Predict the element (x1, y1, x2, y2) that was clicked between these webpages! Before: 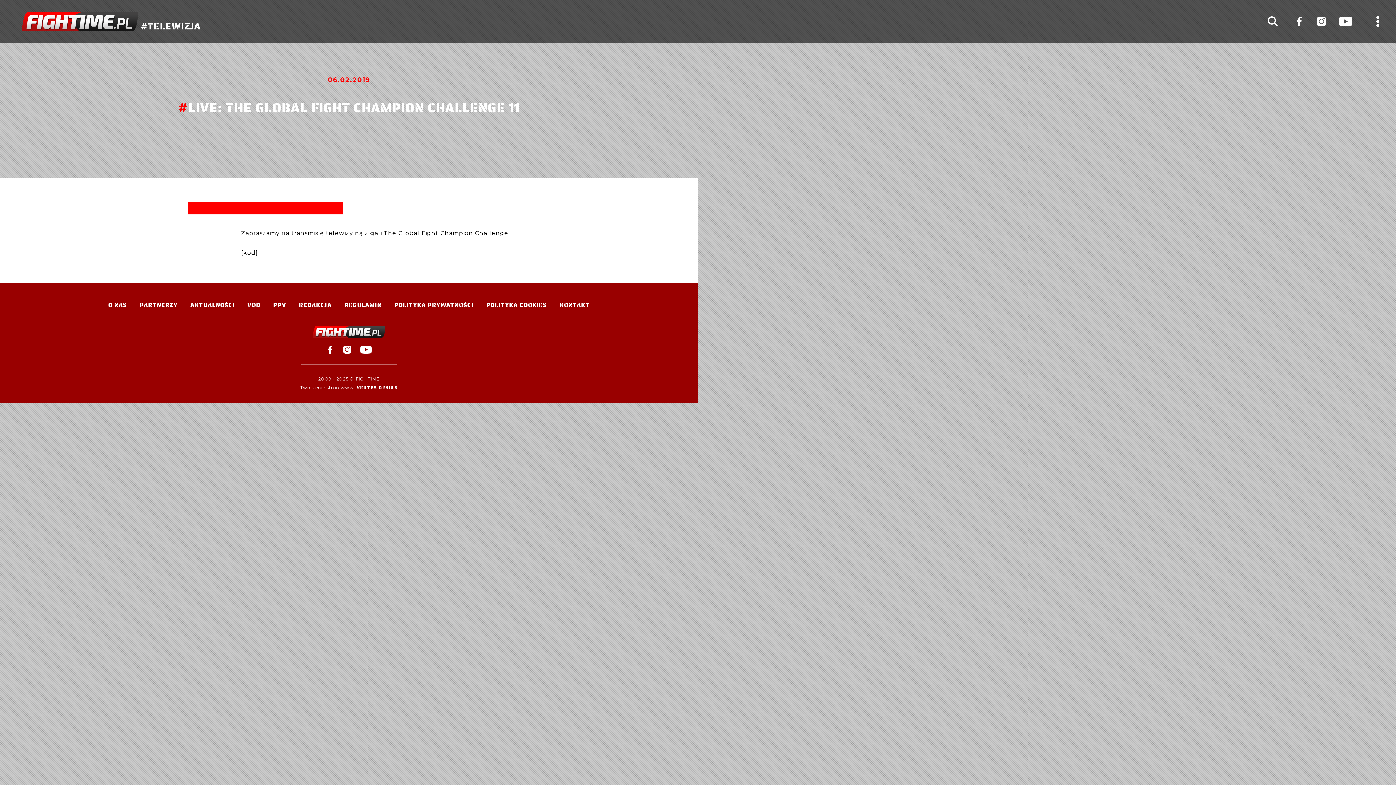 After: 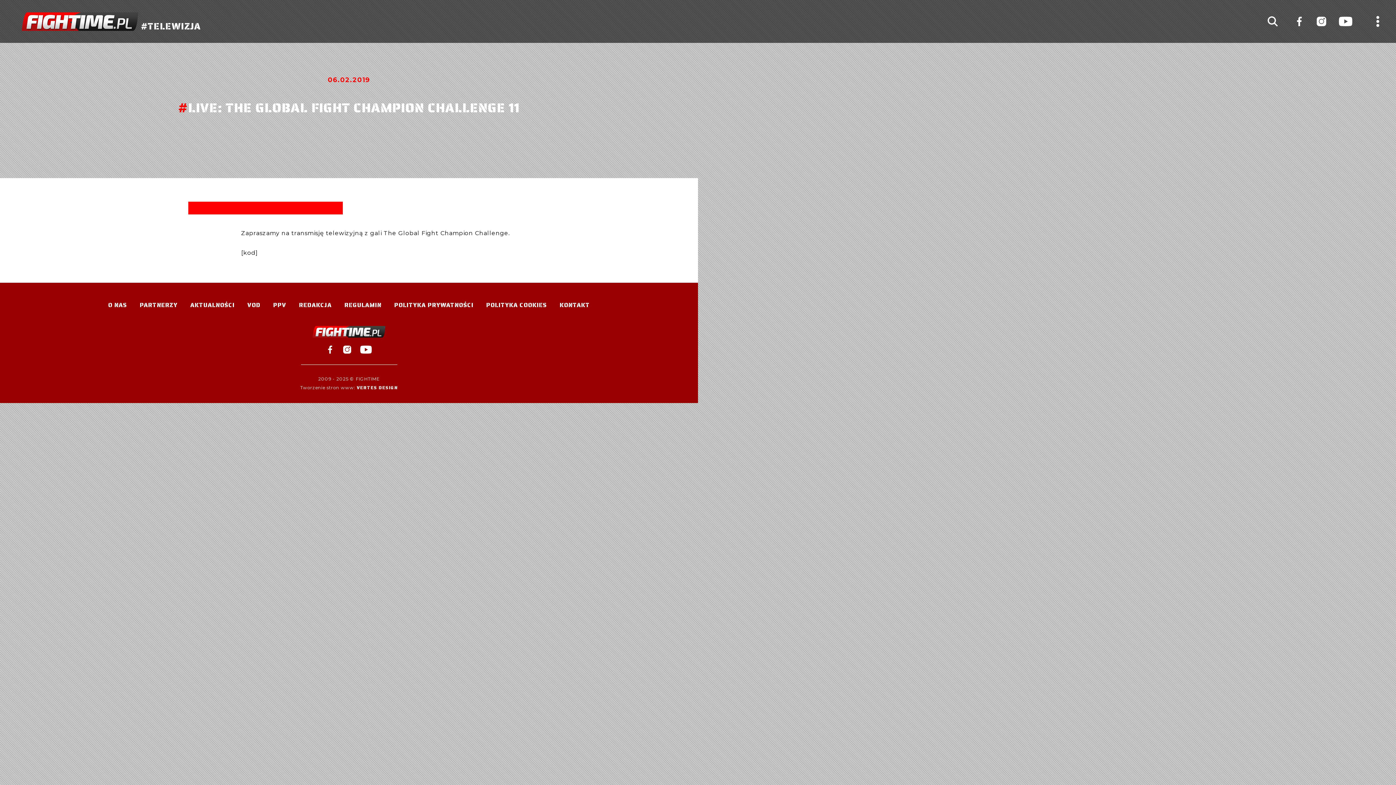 Action: bbox: (360, 345, 371, 353)